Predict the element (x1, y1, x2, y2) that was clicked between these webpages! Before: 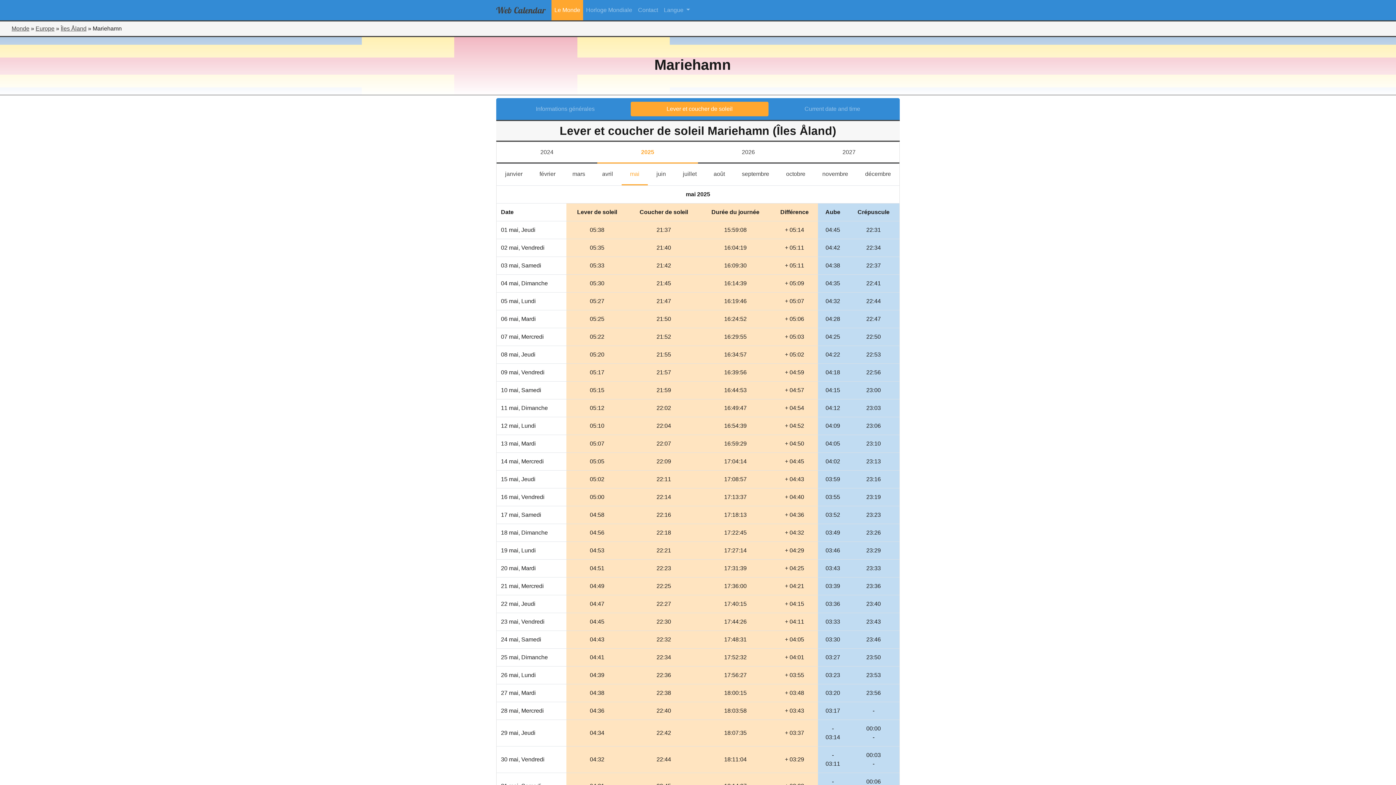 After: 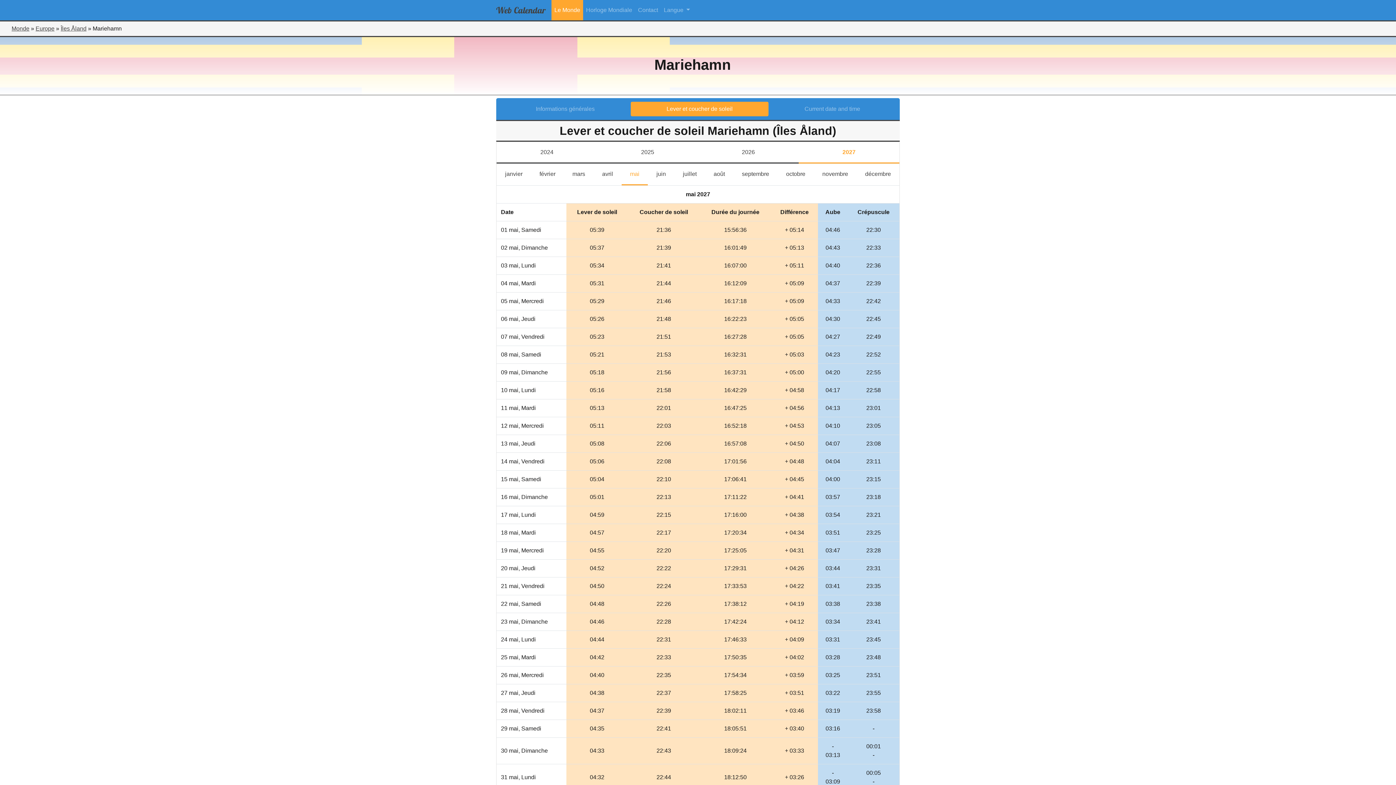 Action: label: 2027 bbox: (798, 142, 899, 163)